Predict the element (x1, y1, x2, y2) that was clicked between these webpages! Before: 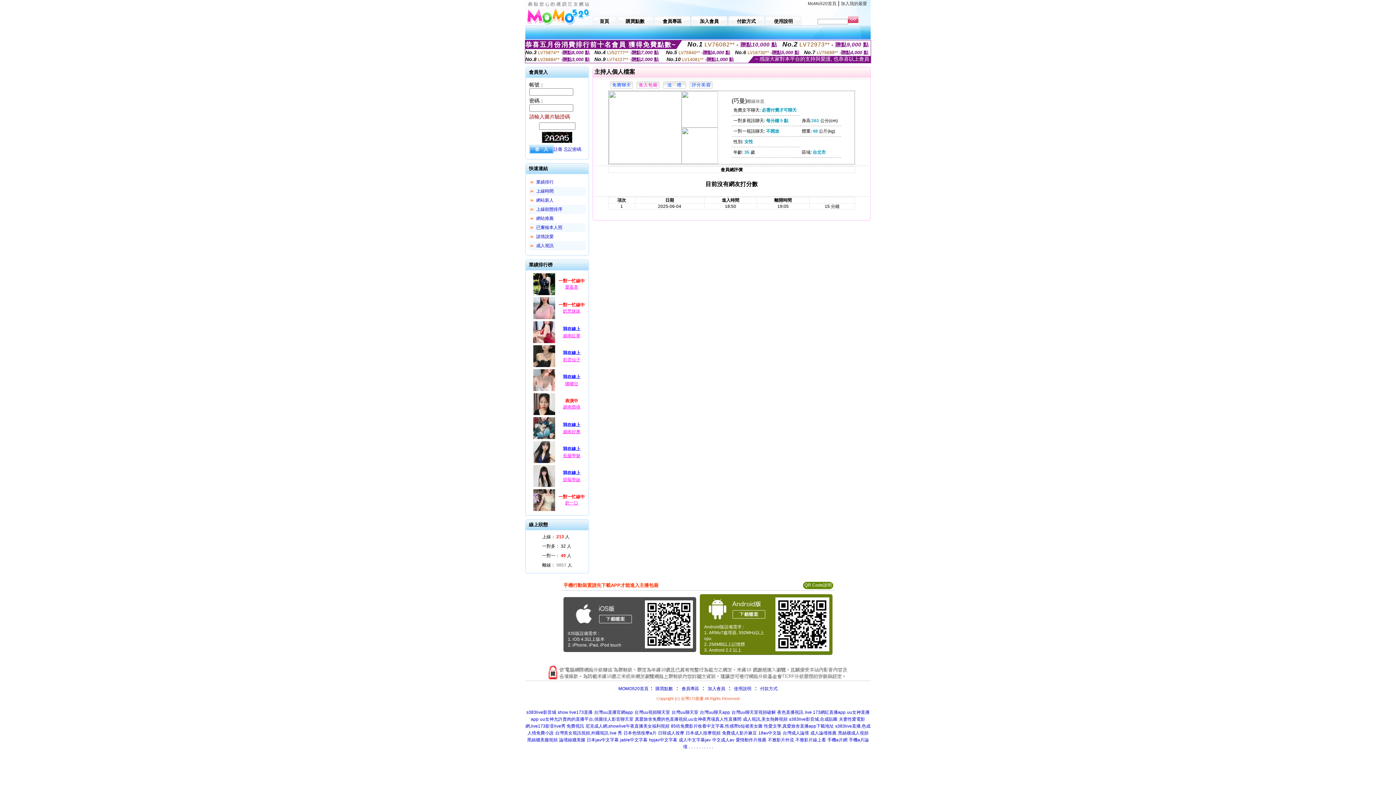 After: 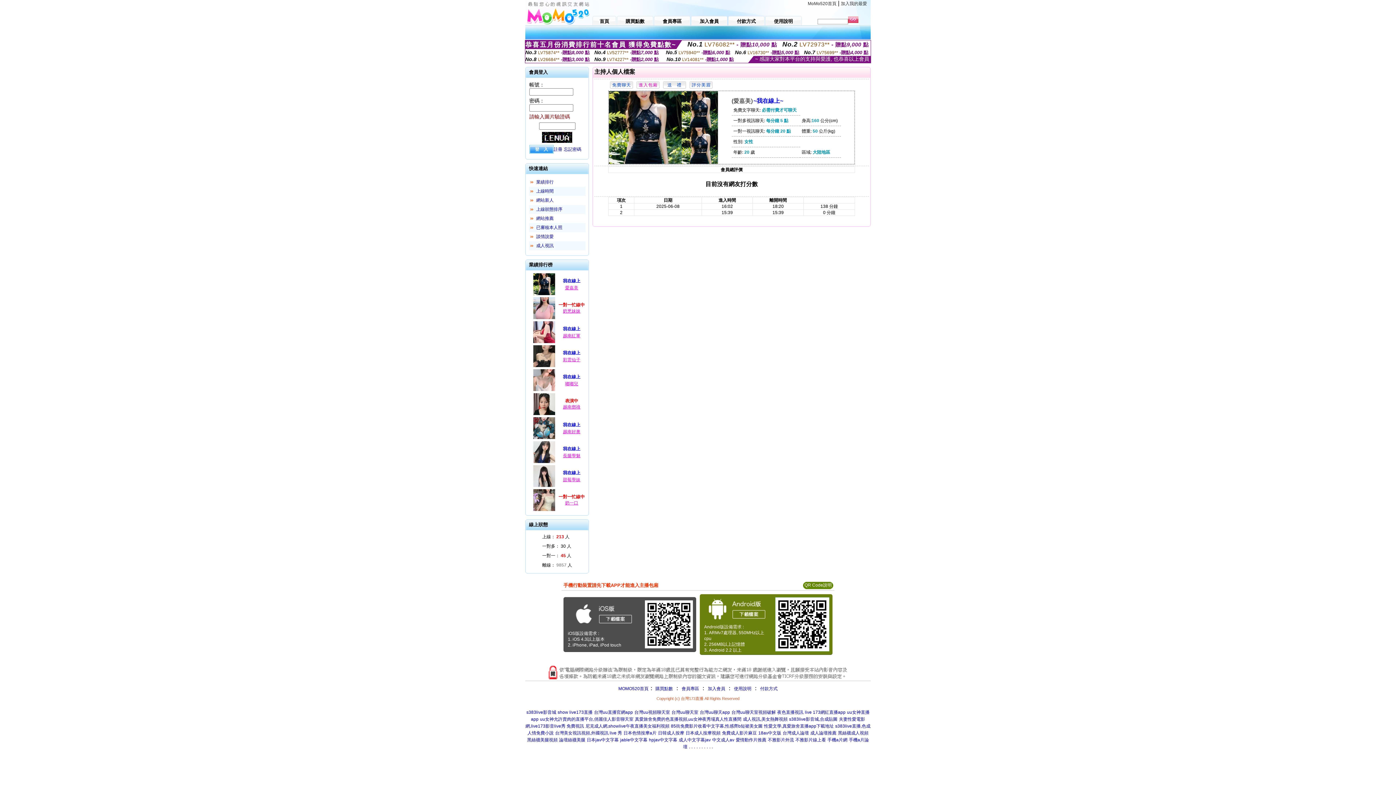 Action: bbox: (565, 284, 578, 289) label: 愛嘉美